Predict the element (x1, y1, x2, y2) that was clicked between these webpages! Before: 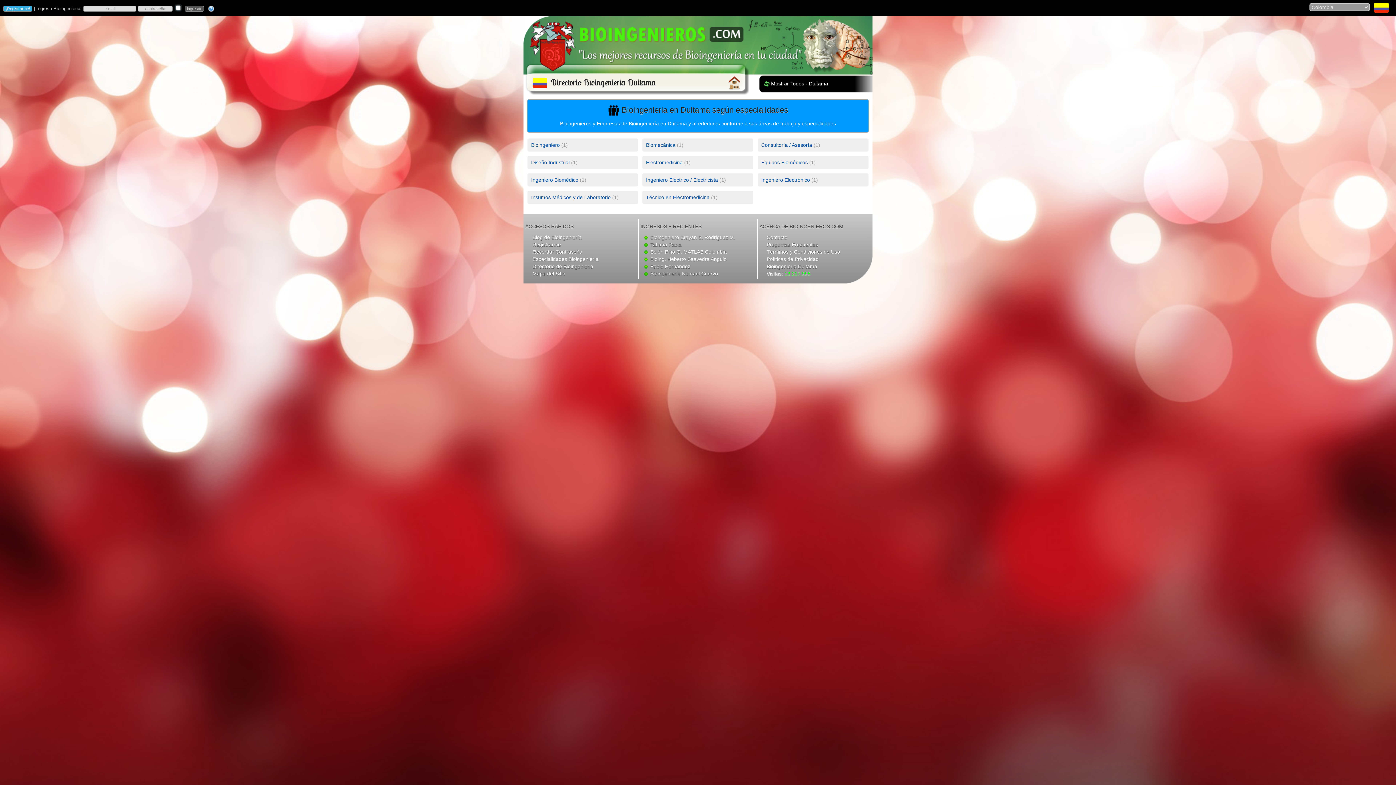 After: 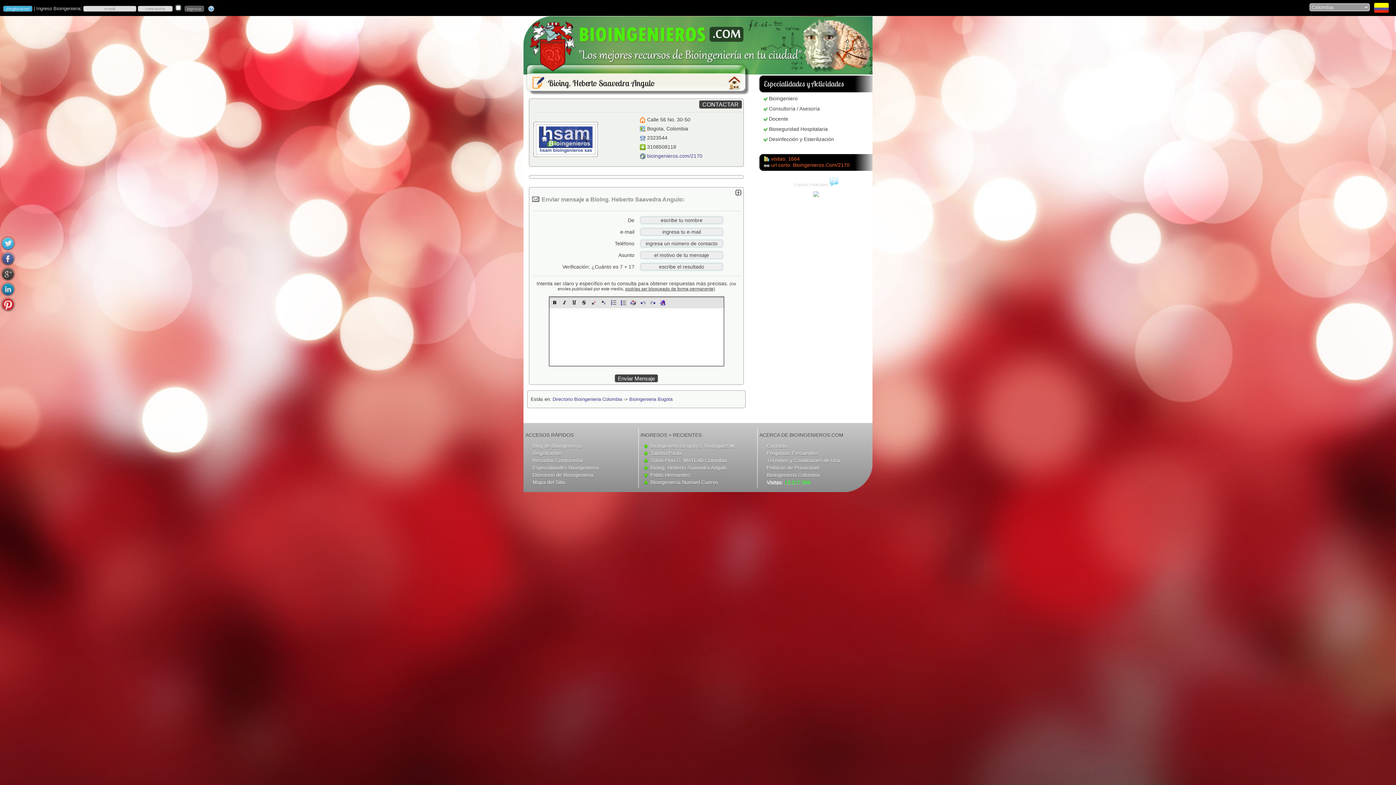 Action: label: Bioing. Heberto Saavedra Angulo bbox: (650, 256, 726, 262)